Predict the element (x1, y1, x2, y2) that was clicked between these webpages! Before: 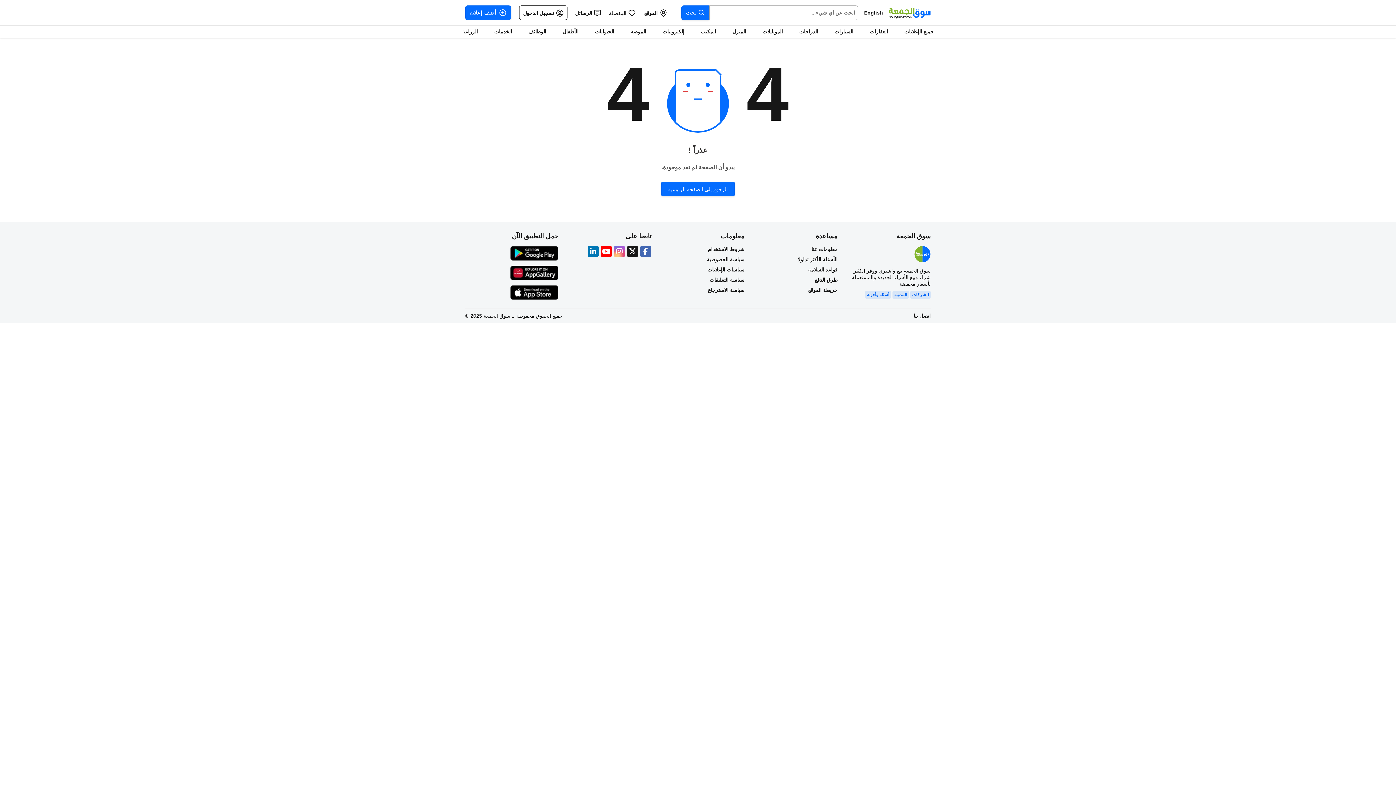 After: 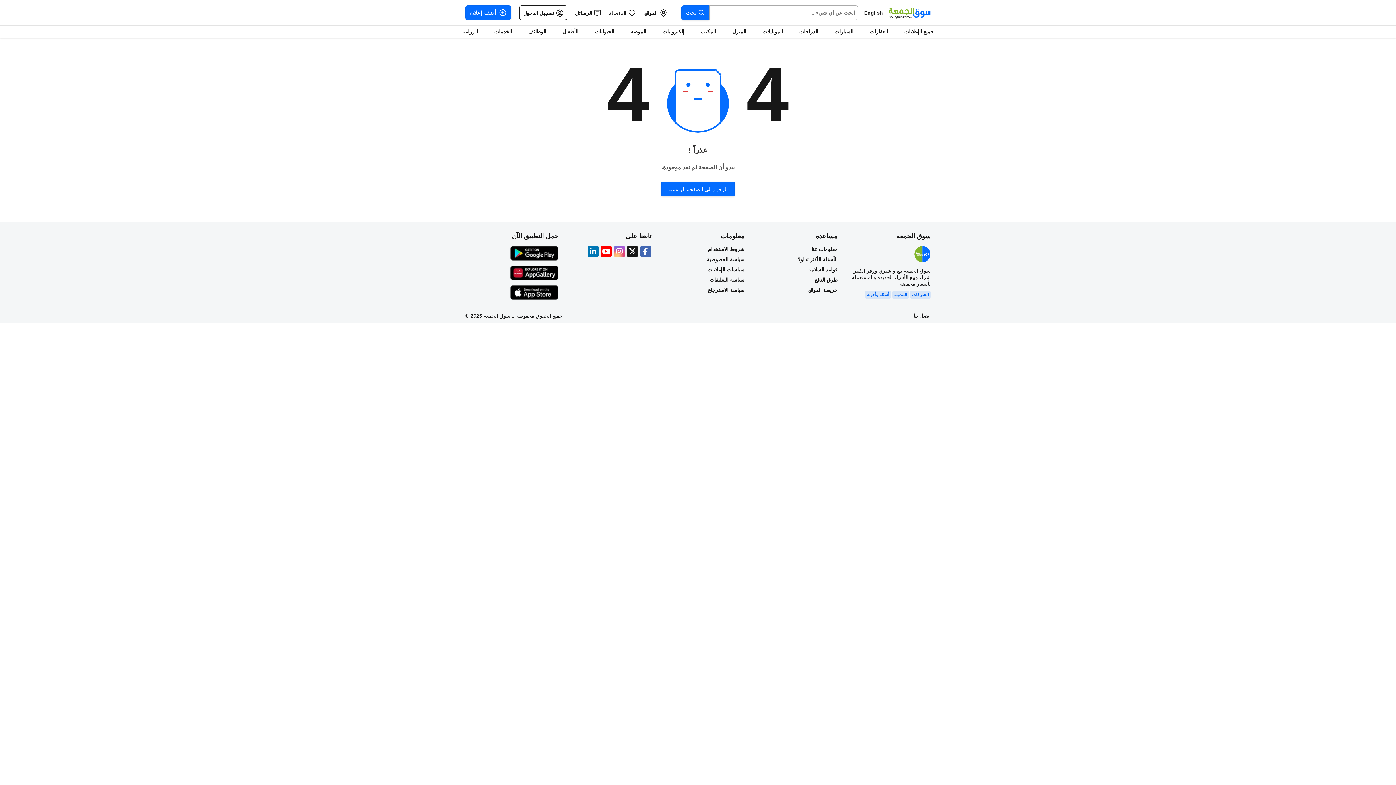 Action: label: Souqfriday twitter bbox: (627, 246, 638, 257)